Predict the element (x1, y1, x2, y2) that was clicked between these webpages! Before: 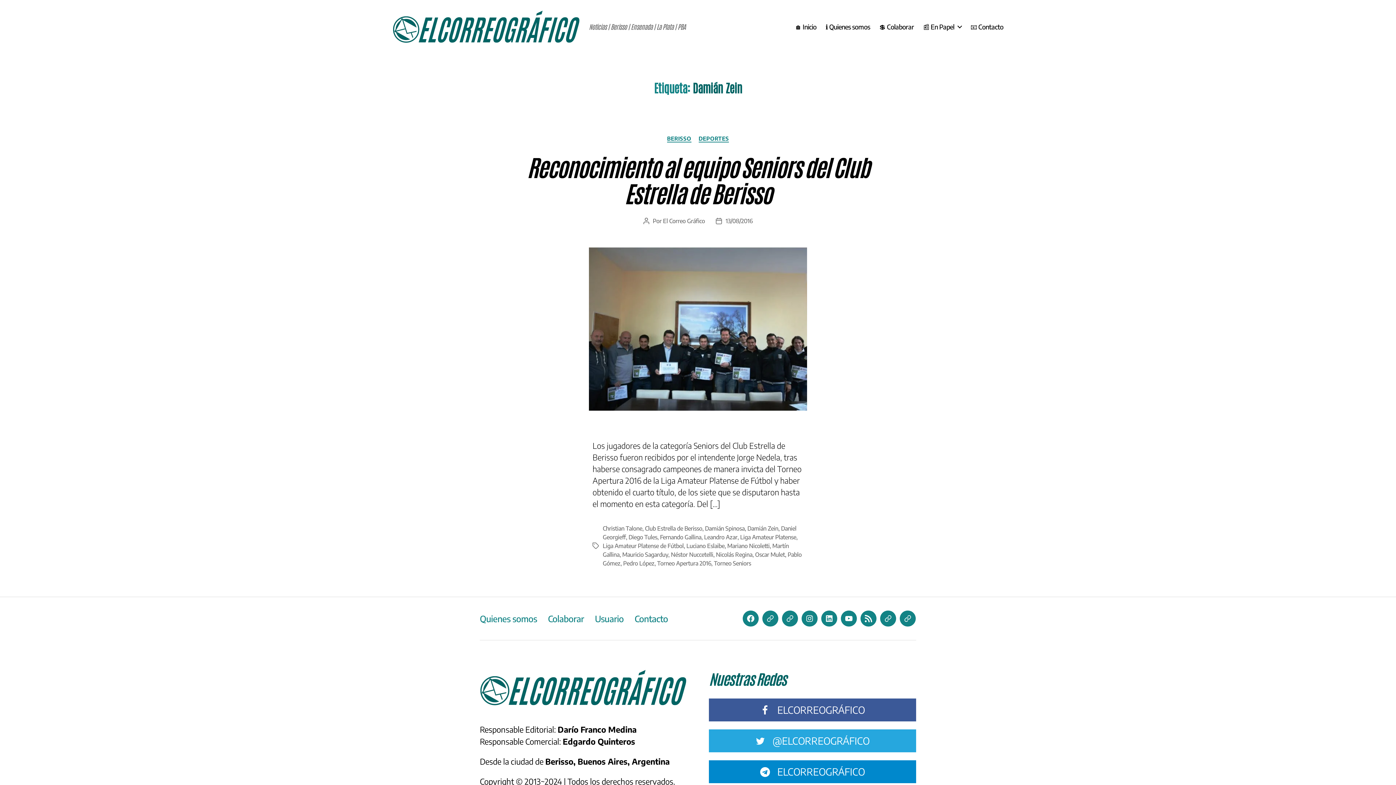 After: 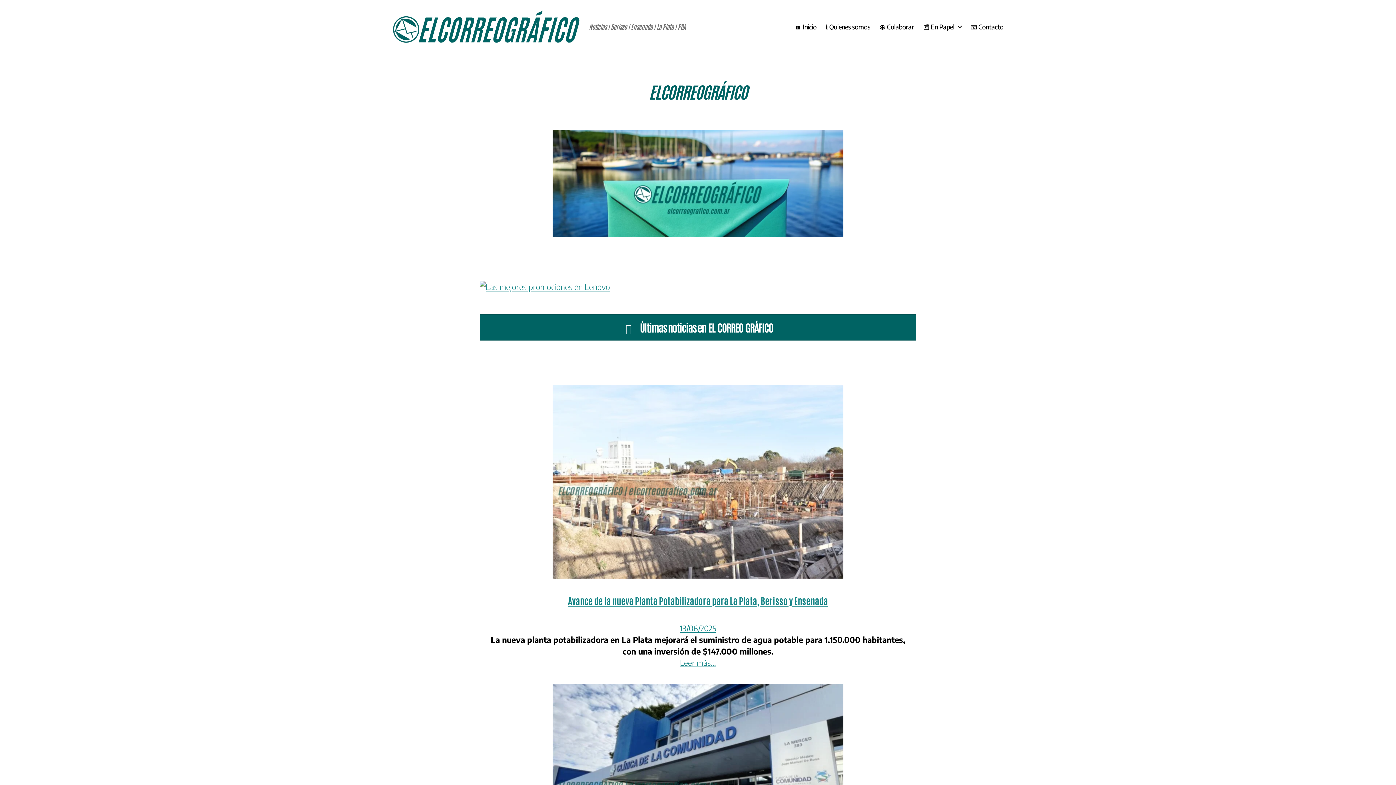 Action: label: El Correo Gráfico bbox: (663, 217, 705, 224)